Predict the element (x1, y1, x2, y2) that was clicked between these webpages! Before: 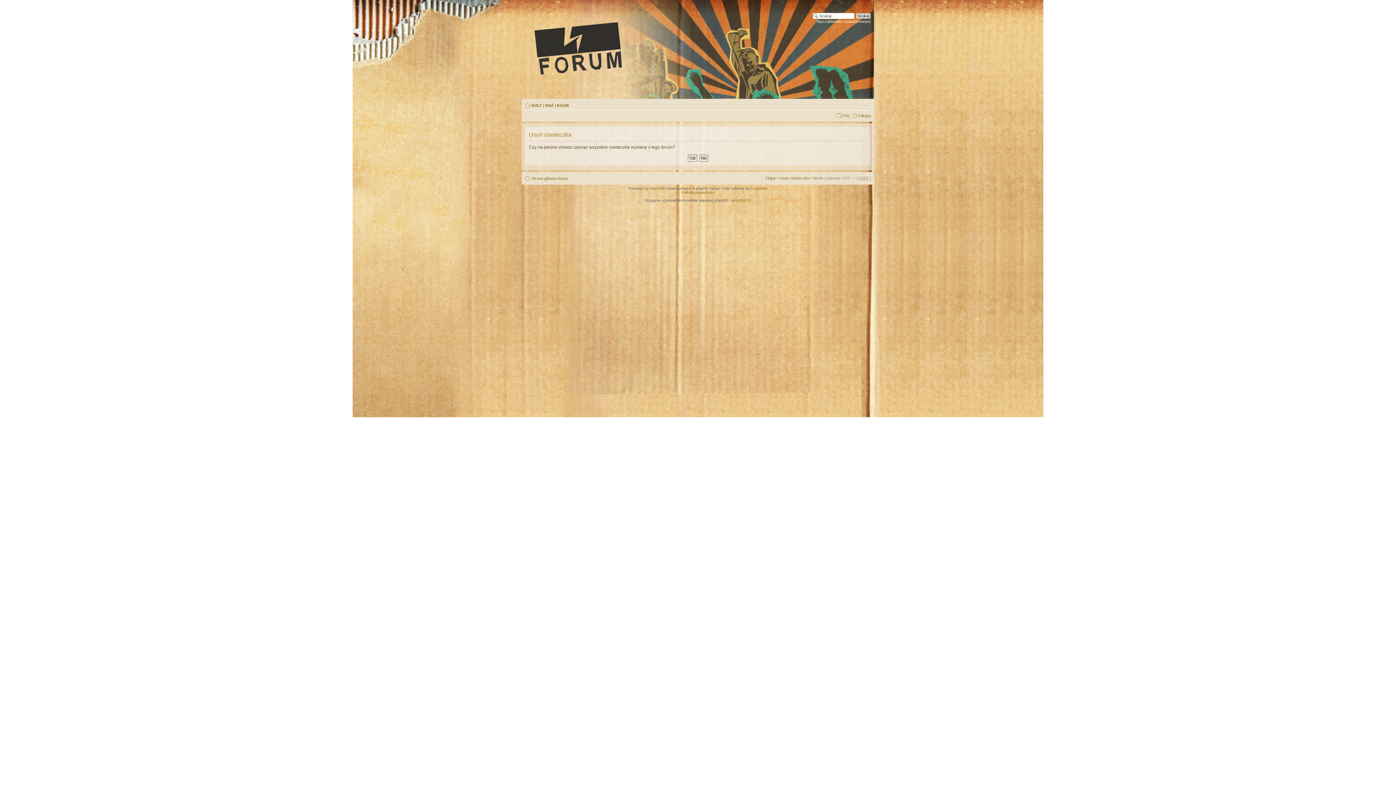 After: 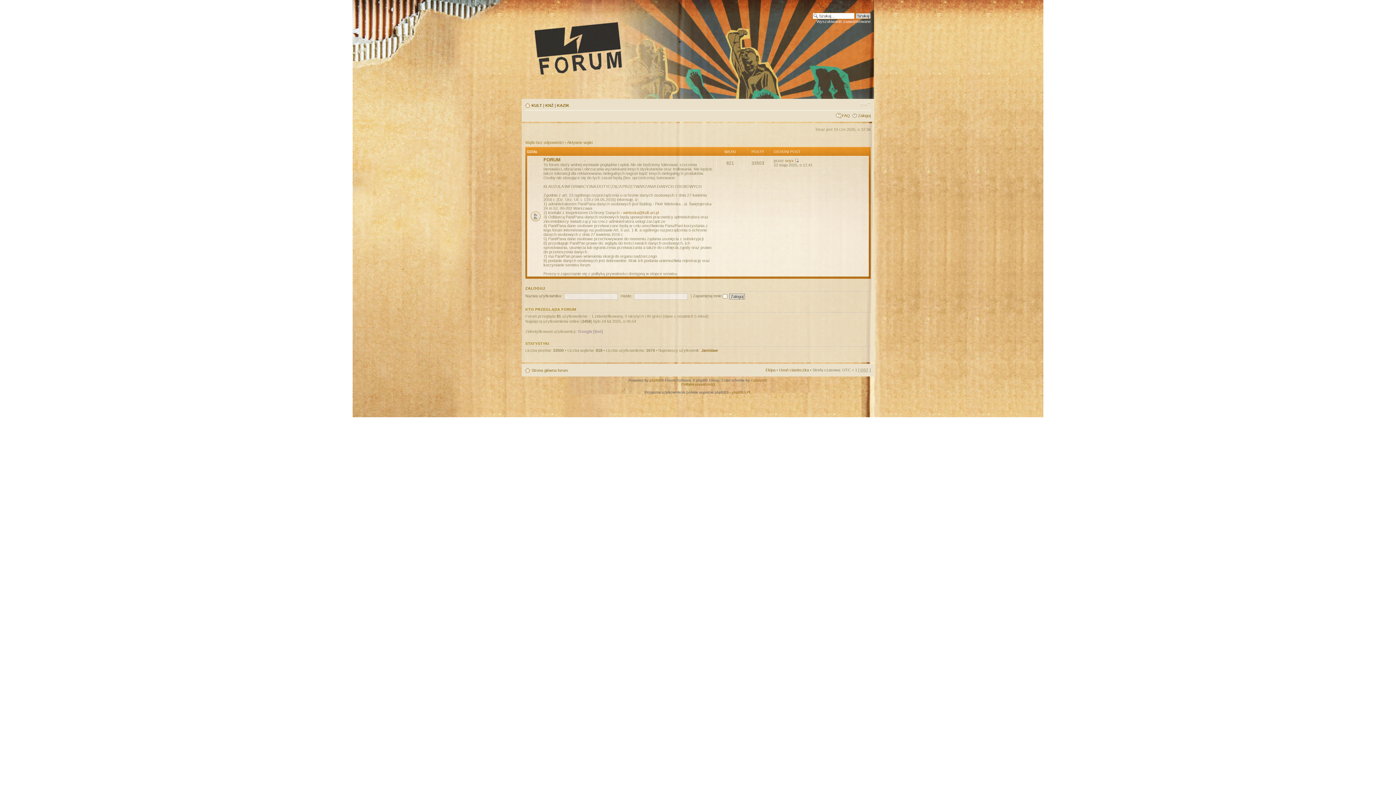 Action: bbox: (527, 16, 764, 79)